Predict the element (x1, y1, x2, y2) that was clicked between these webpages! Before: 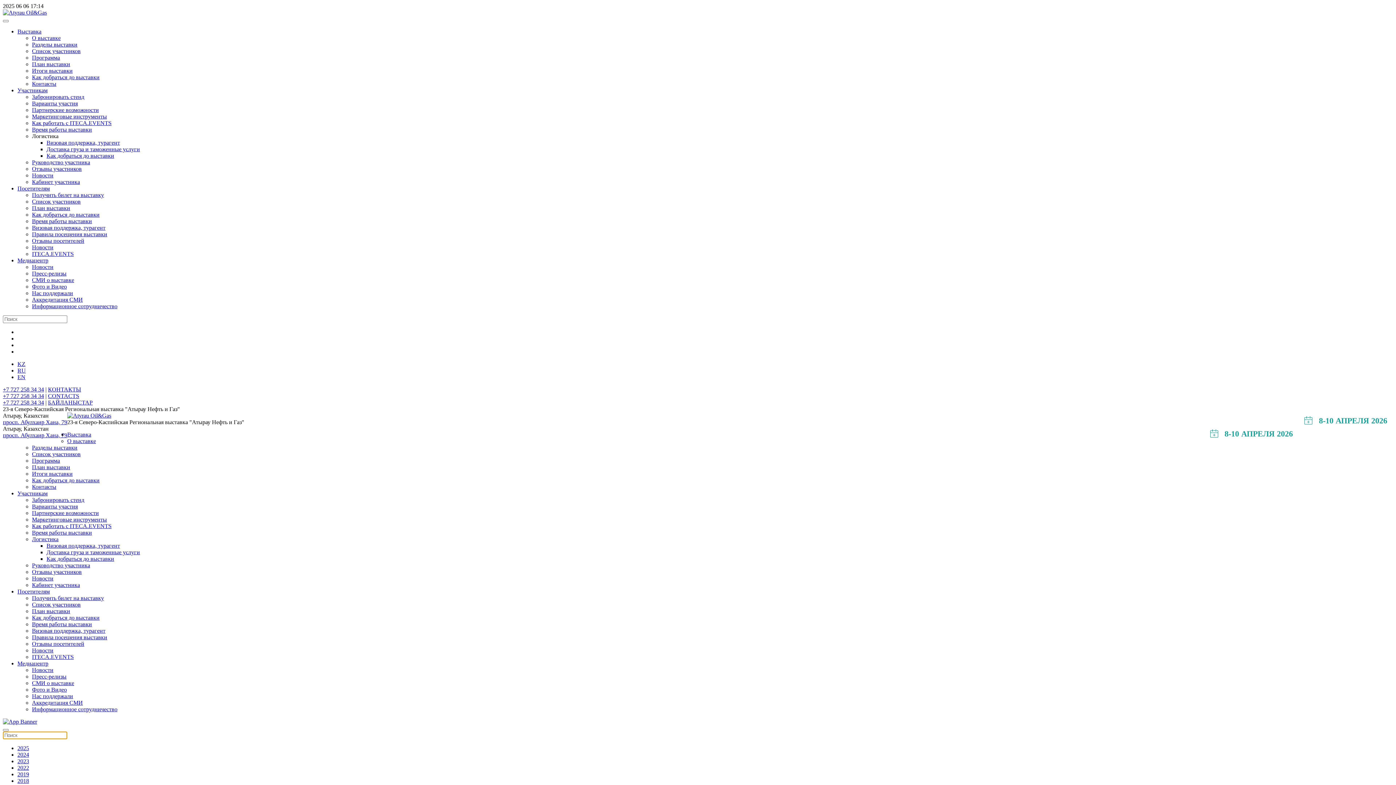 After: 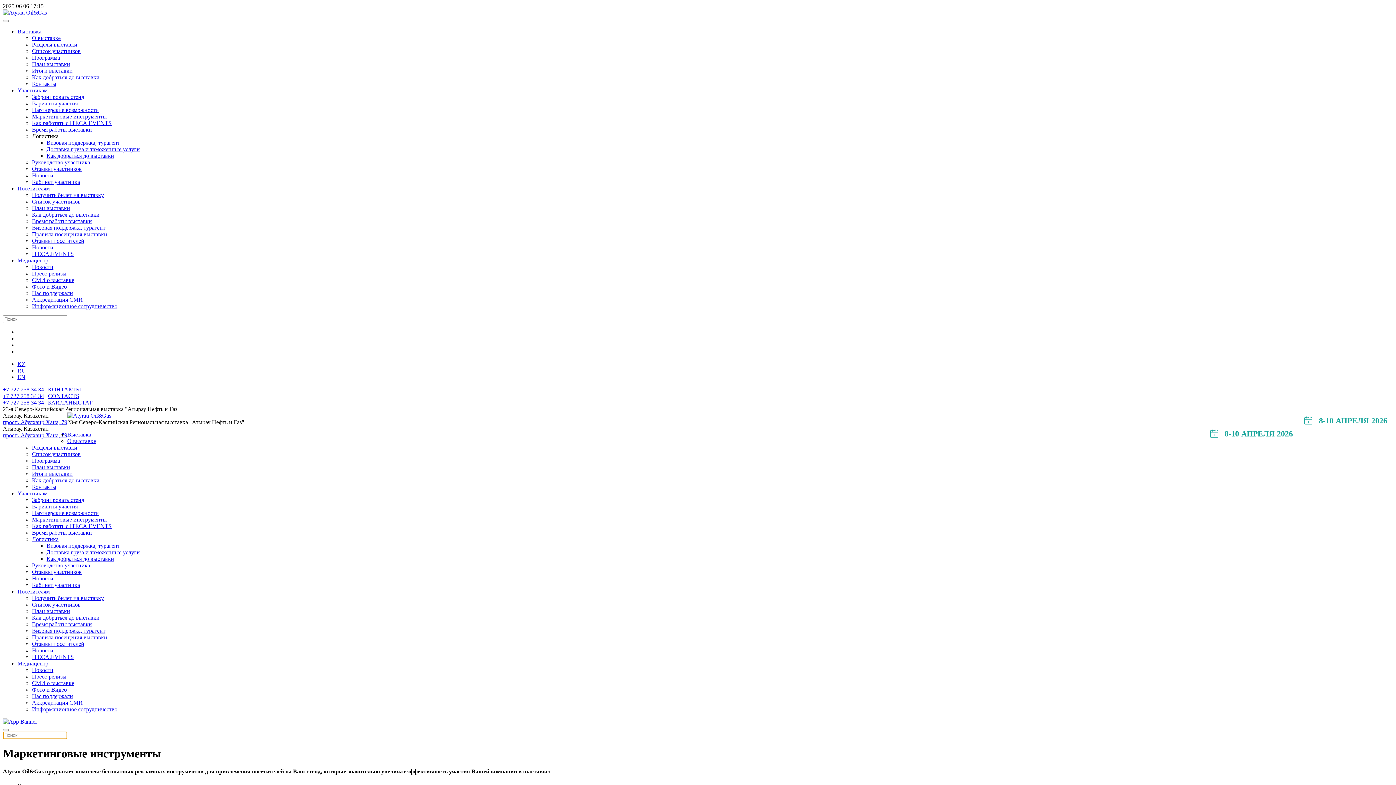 Action: bbox: (32, 516, 106, 522) label: Маркетинговые инструменты